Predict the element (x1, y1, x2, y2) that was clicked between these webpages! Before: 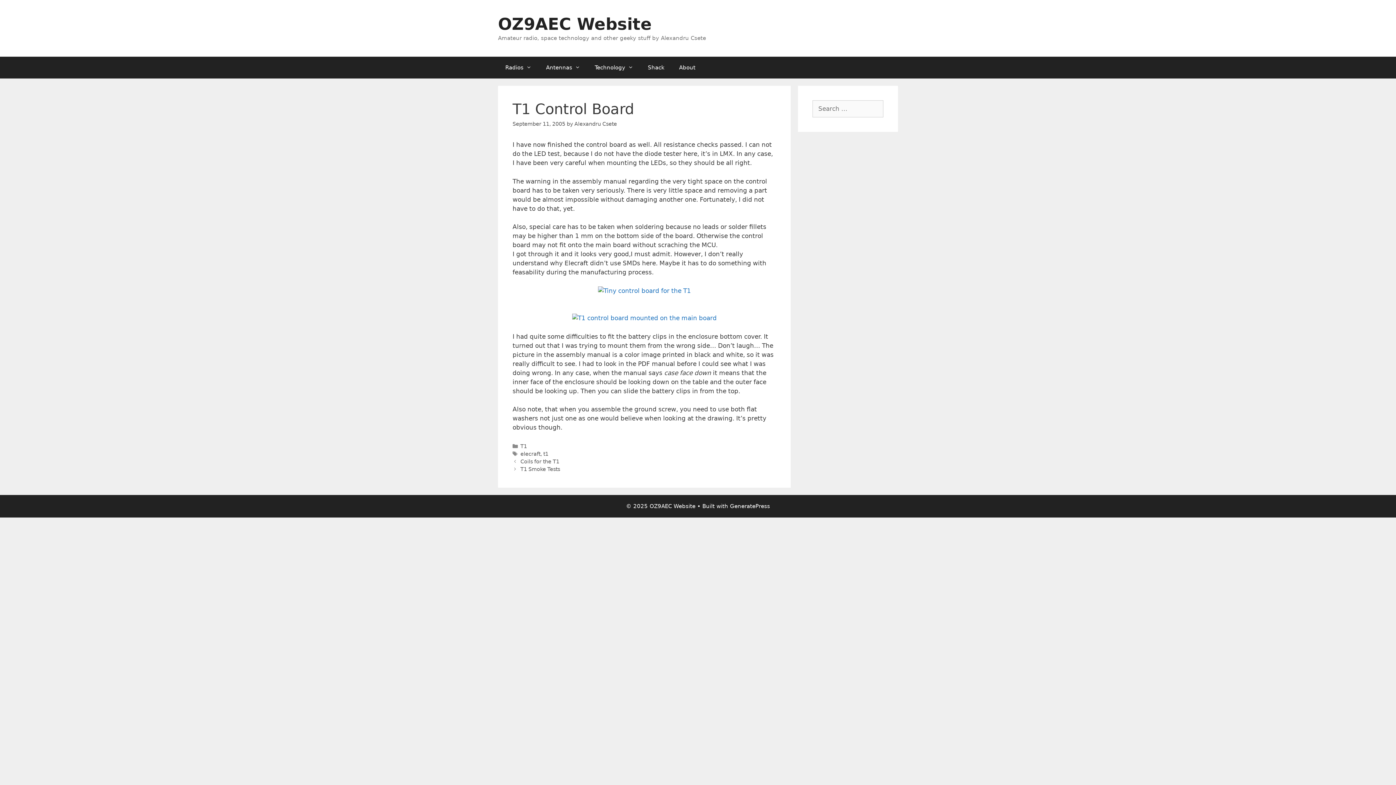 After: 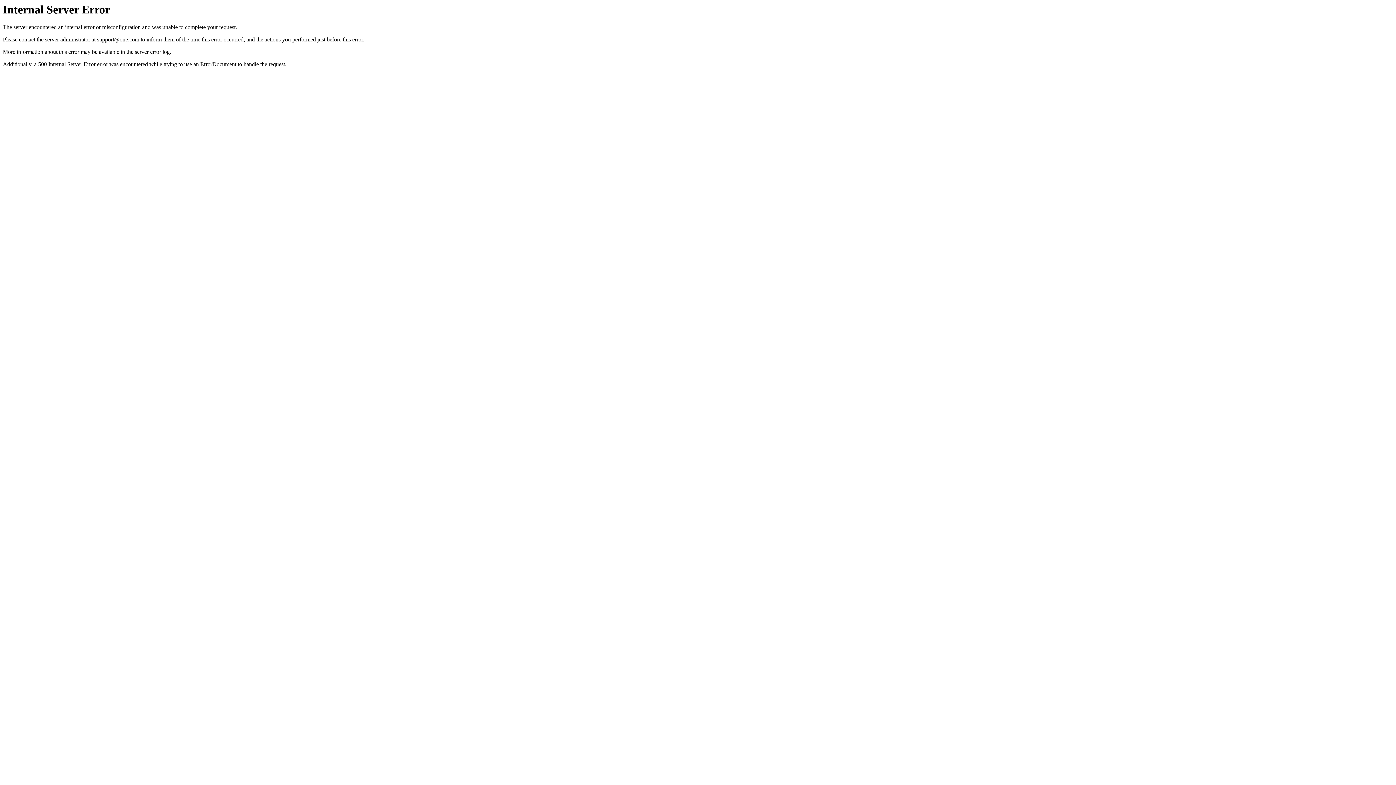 Action: bbox: (512, 286, 776, 295)